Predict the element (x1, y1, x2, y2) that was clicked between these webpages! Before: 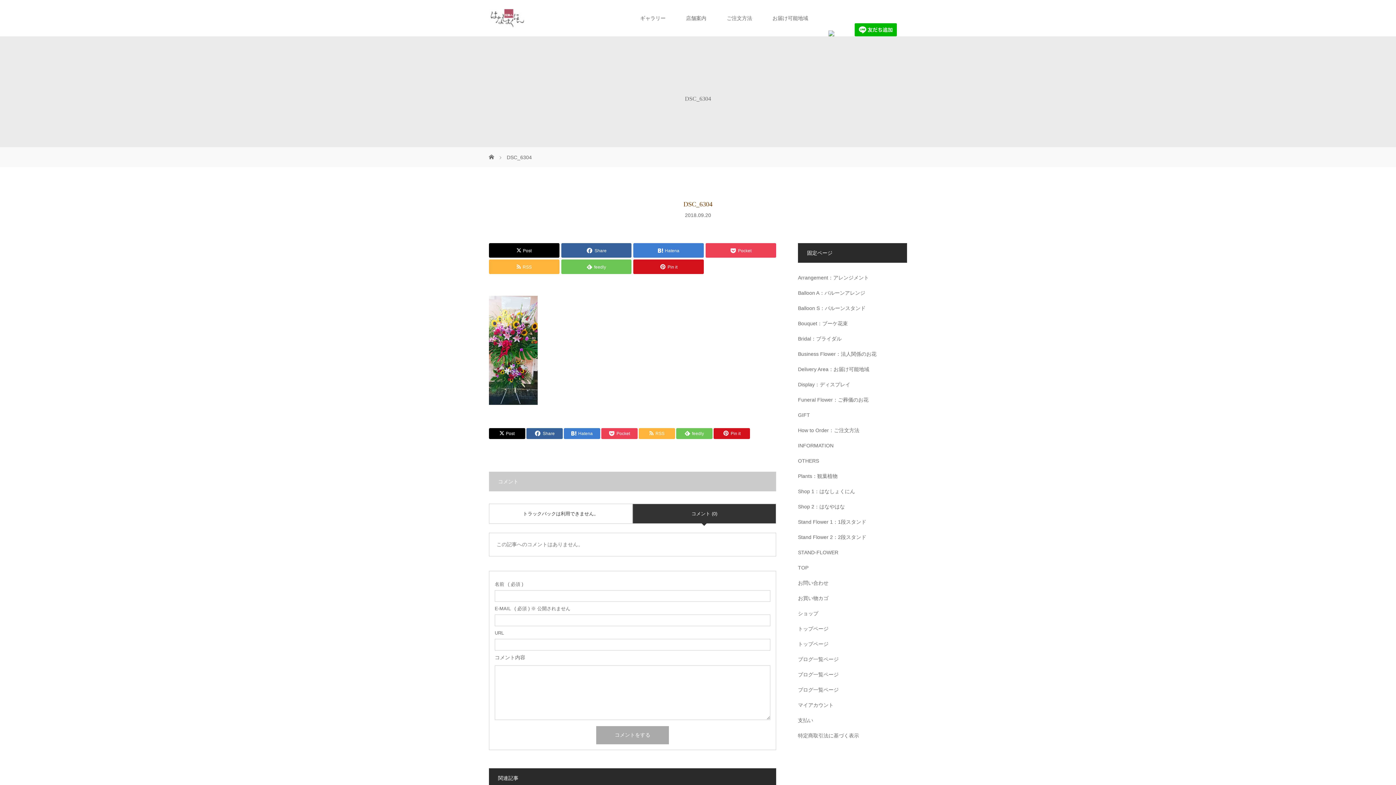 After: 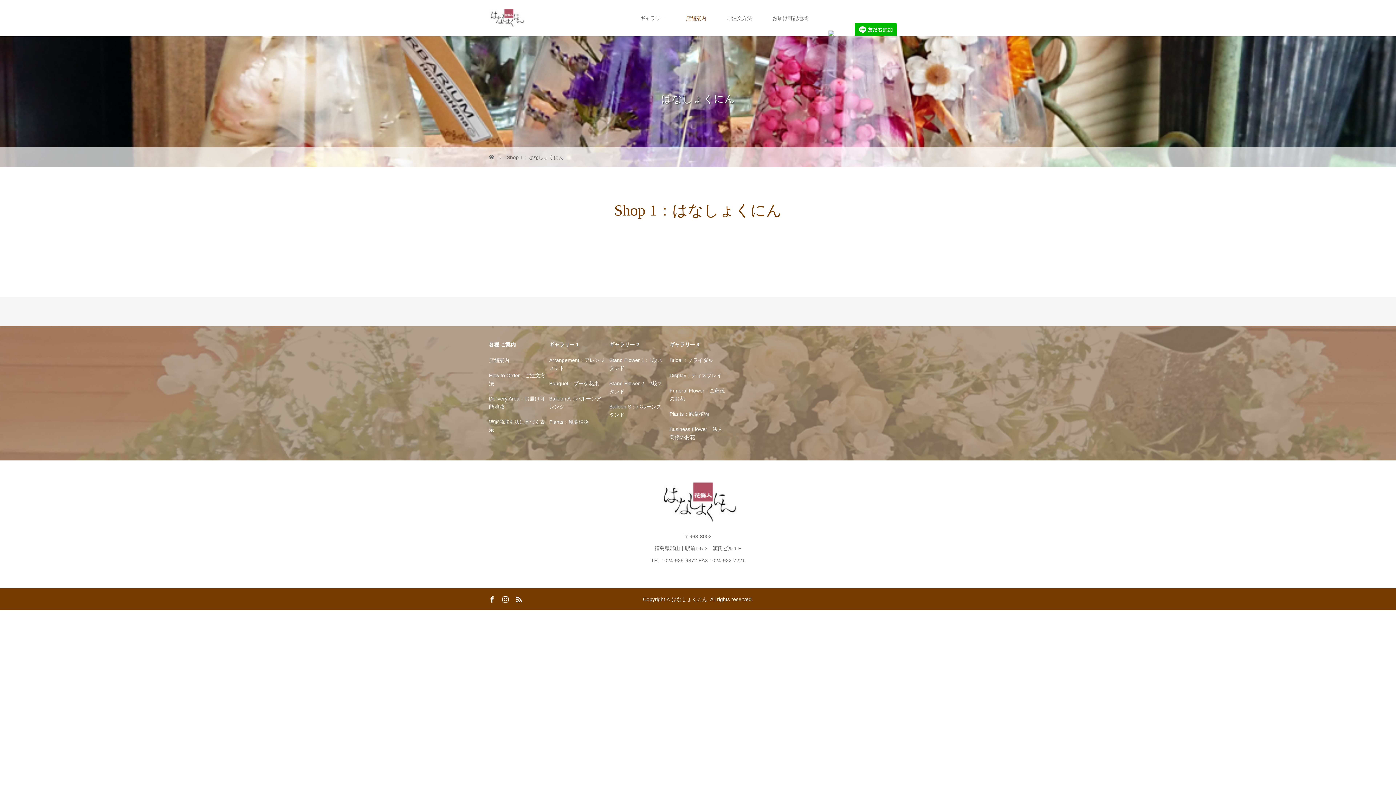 Action: label: 店舗案内 bbox: (676, 0, 716, 36)